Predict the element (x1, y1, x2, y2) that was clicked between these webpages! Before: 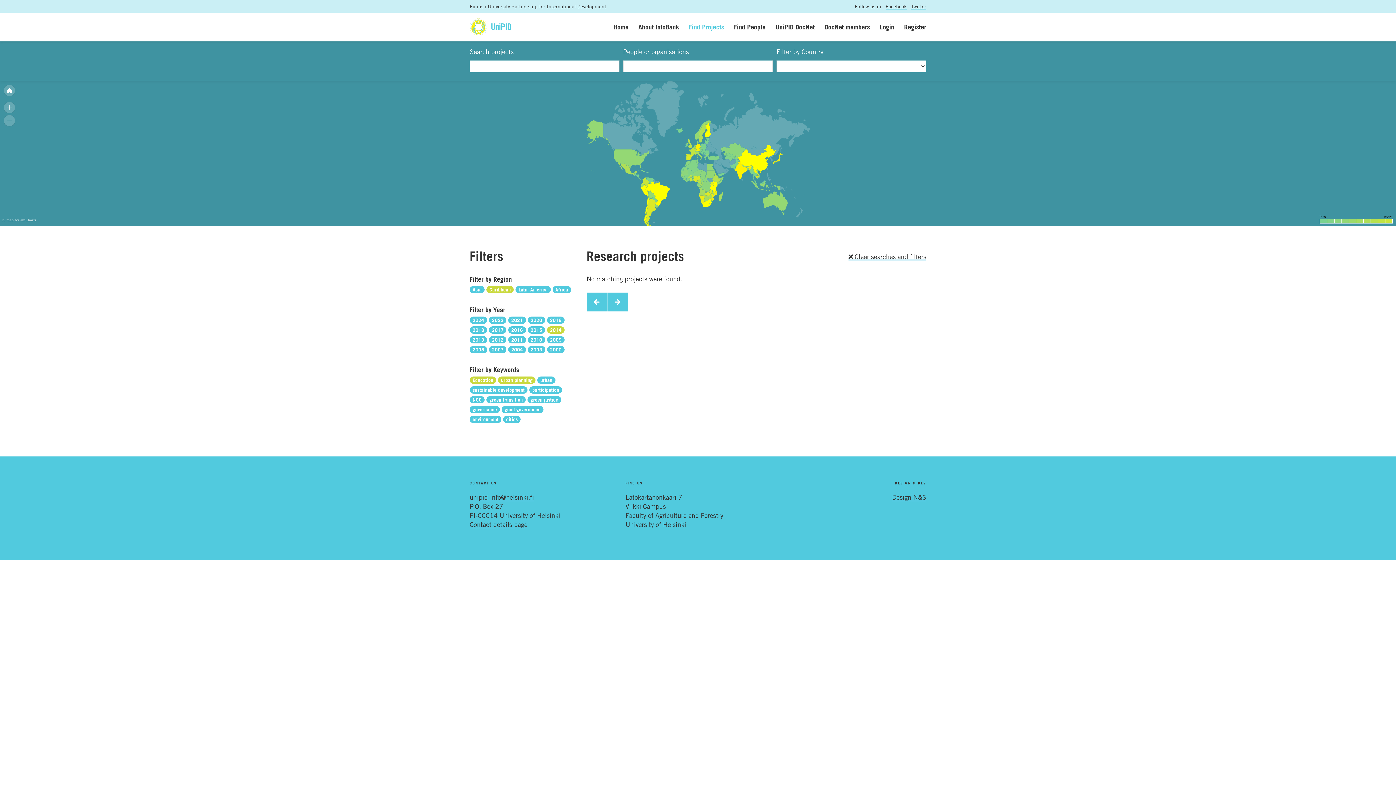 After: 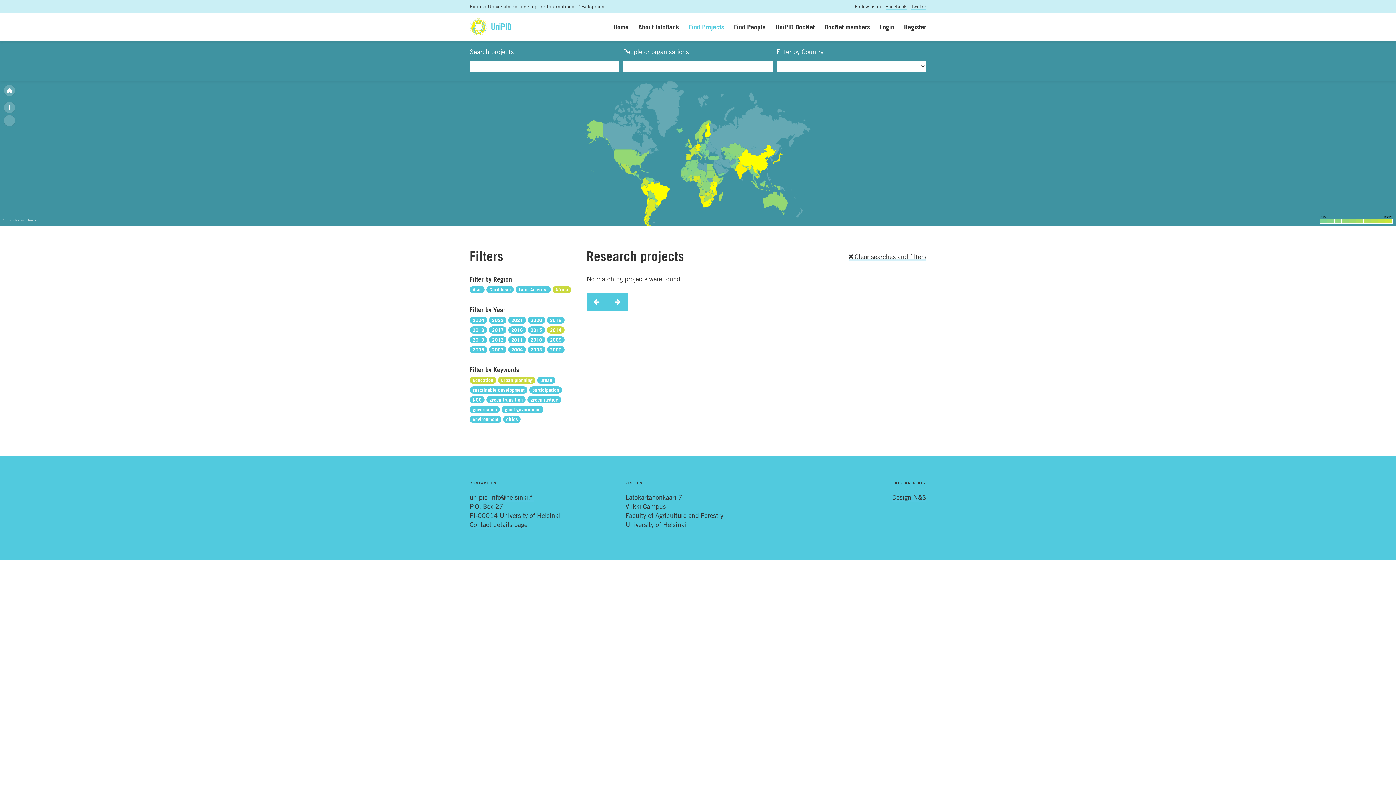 Action: label: Africa bbox: (552, 285, 571, 293)